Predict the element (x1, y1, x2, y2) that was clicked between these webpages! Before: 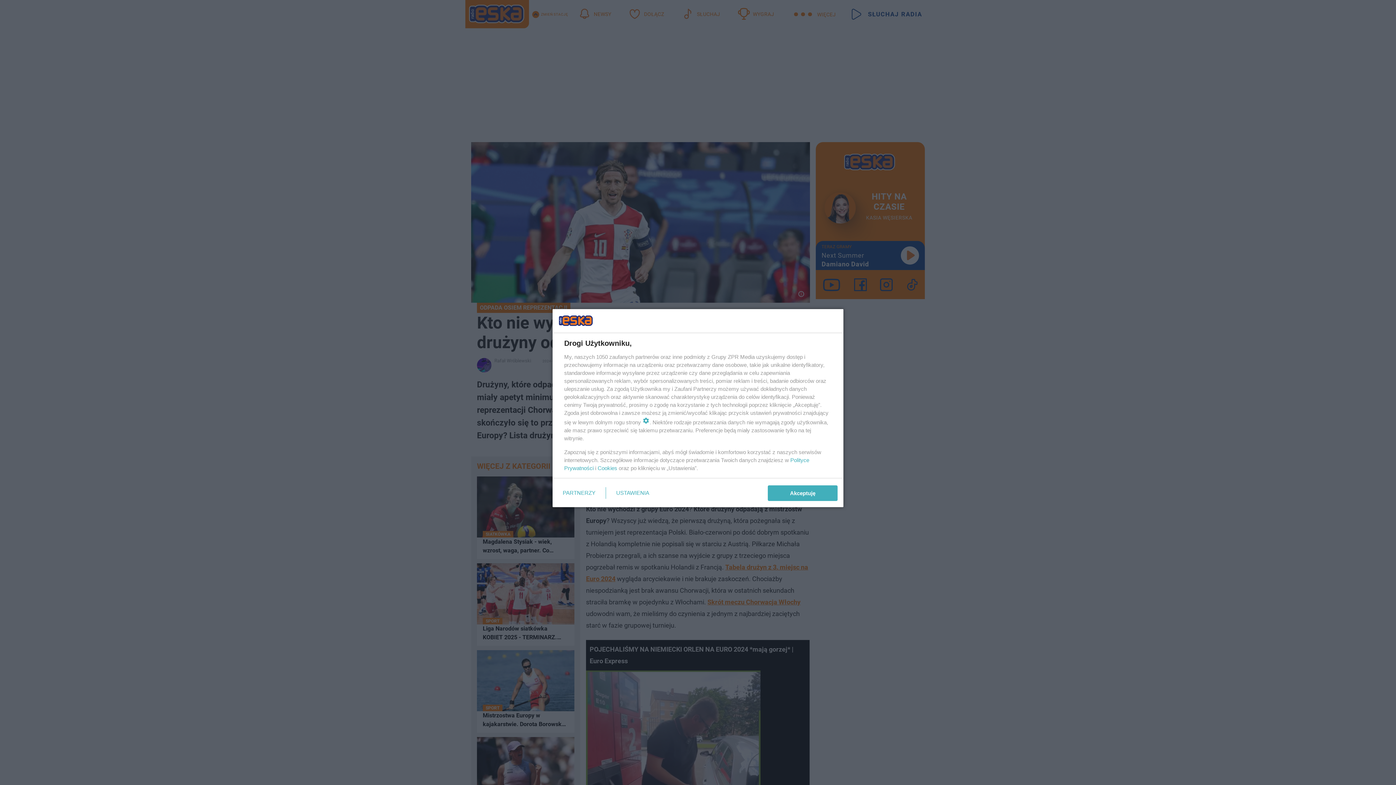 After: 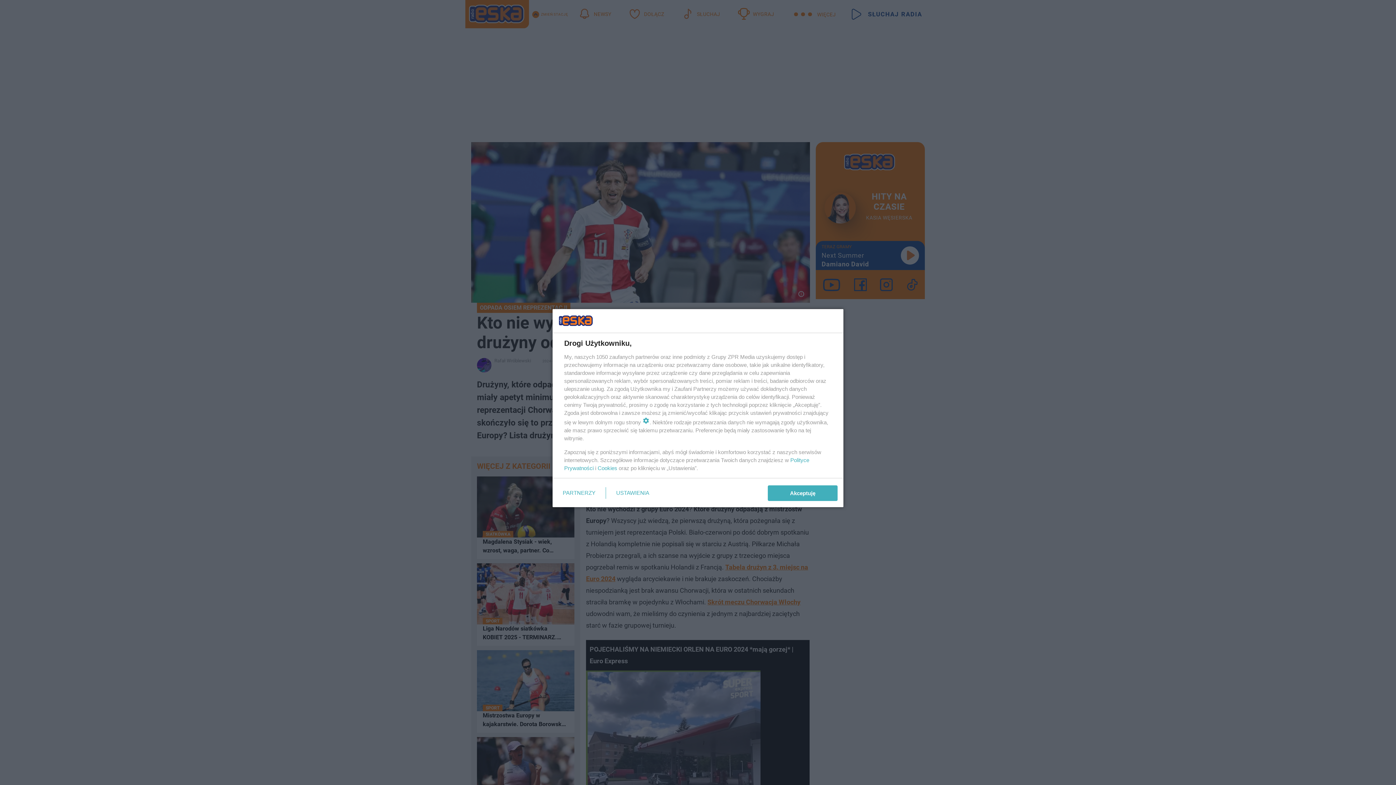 Action: label: Cookies bbox: (597, 465, 617, 471)